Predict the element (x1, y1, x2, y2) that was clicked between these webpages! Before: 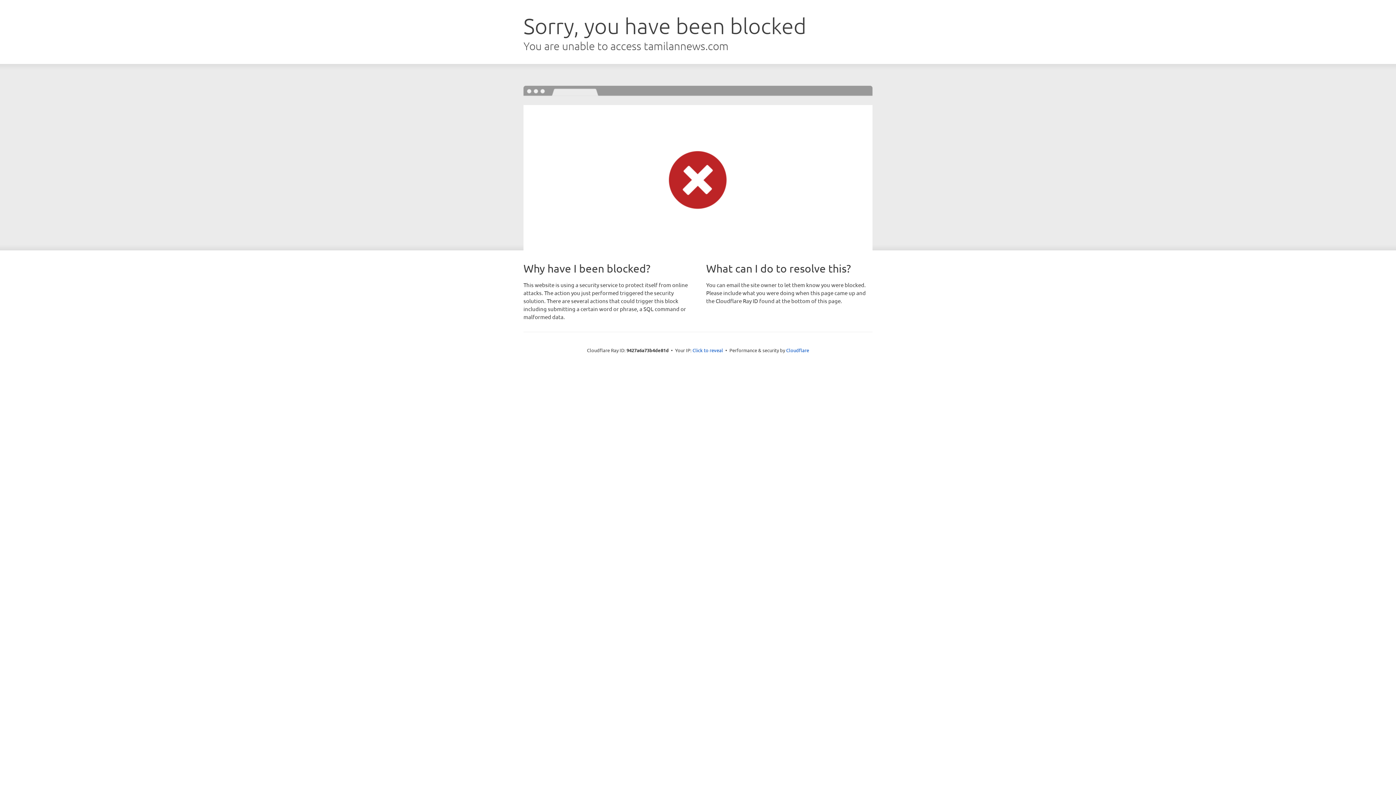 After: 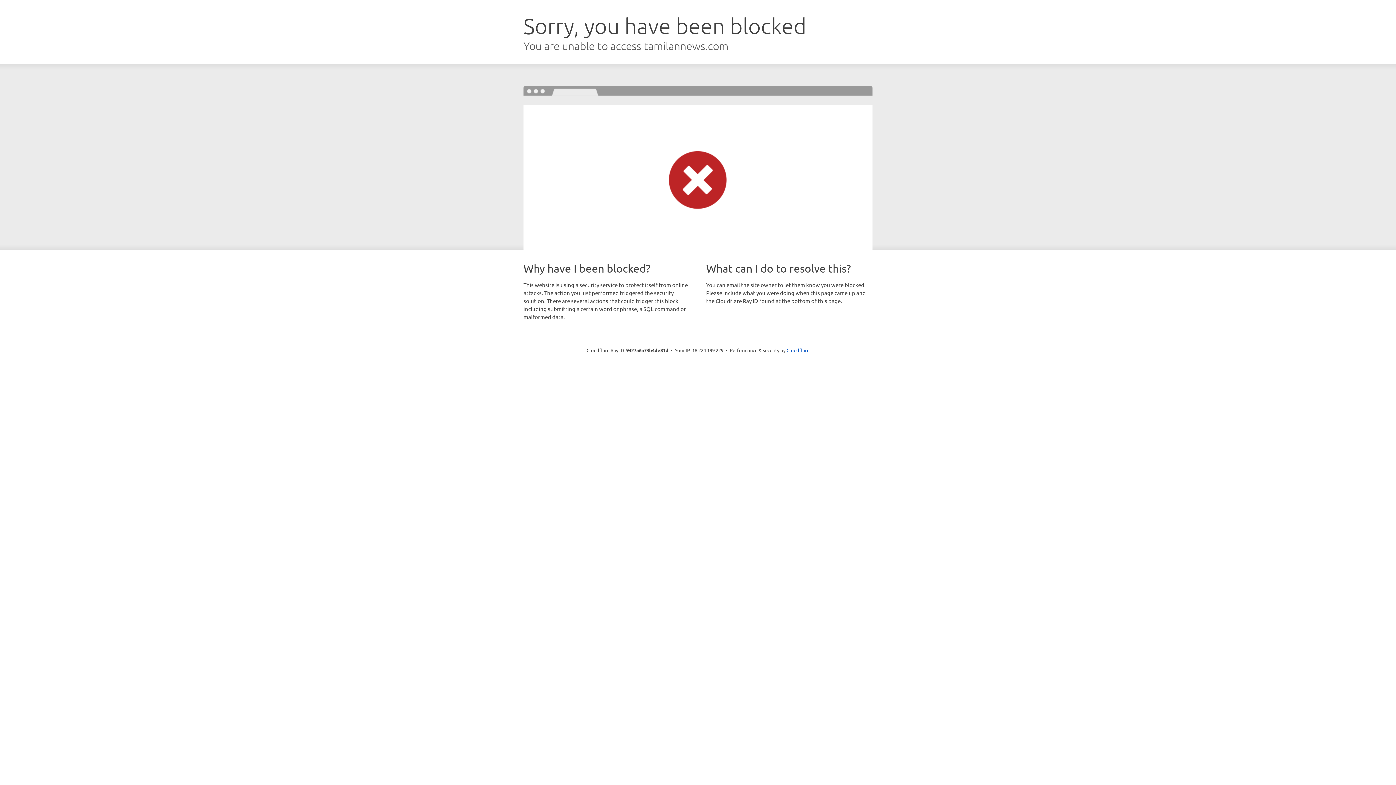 Action: label: Click to reveal bbox: (692, 346, 723, 353)